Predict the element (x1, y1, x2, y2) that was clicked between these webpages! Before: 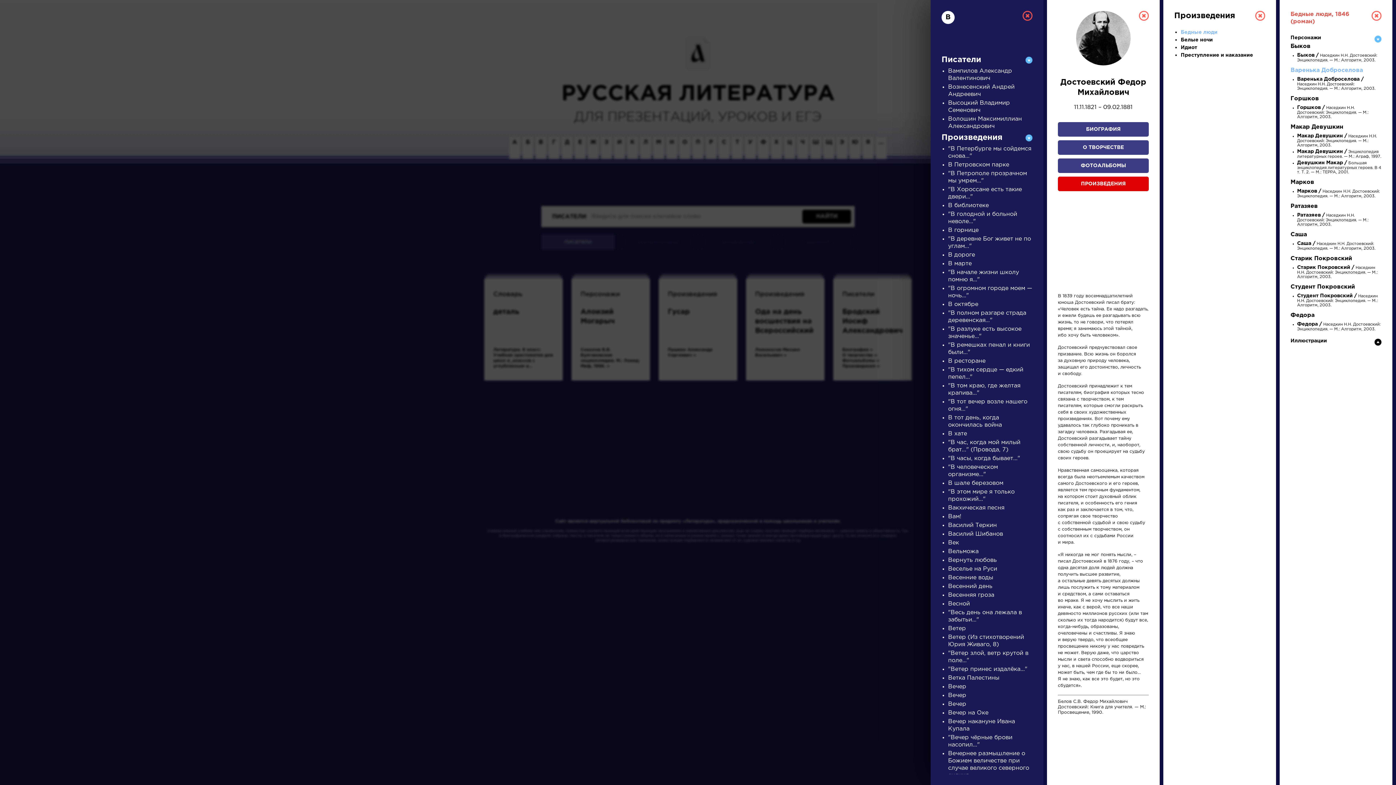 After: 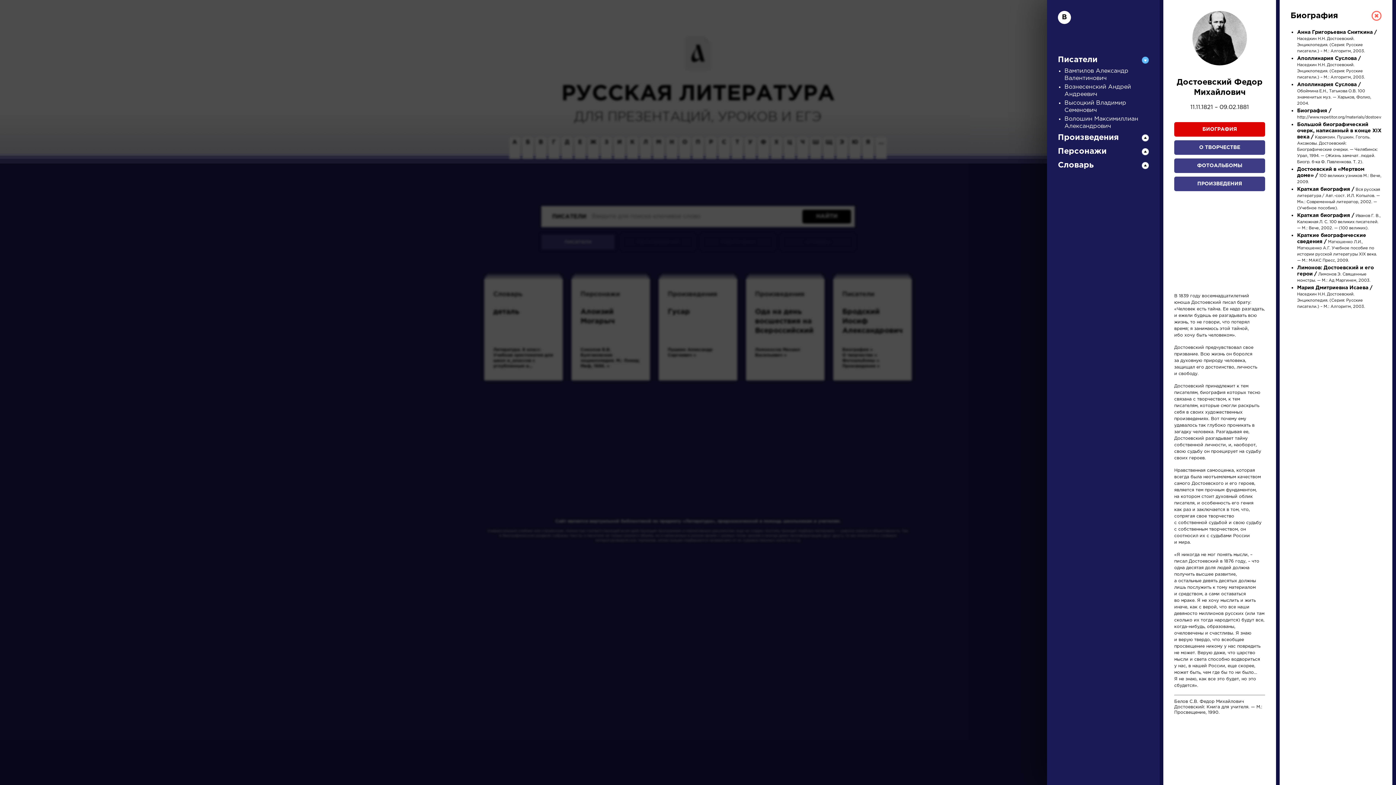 Action: bbox: (1058, 122, 1149, 136) label: БИОГРАФИЯ